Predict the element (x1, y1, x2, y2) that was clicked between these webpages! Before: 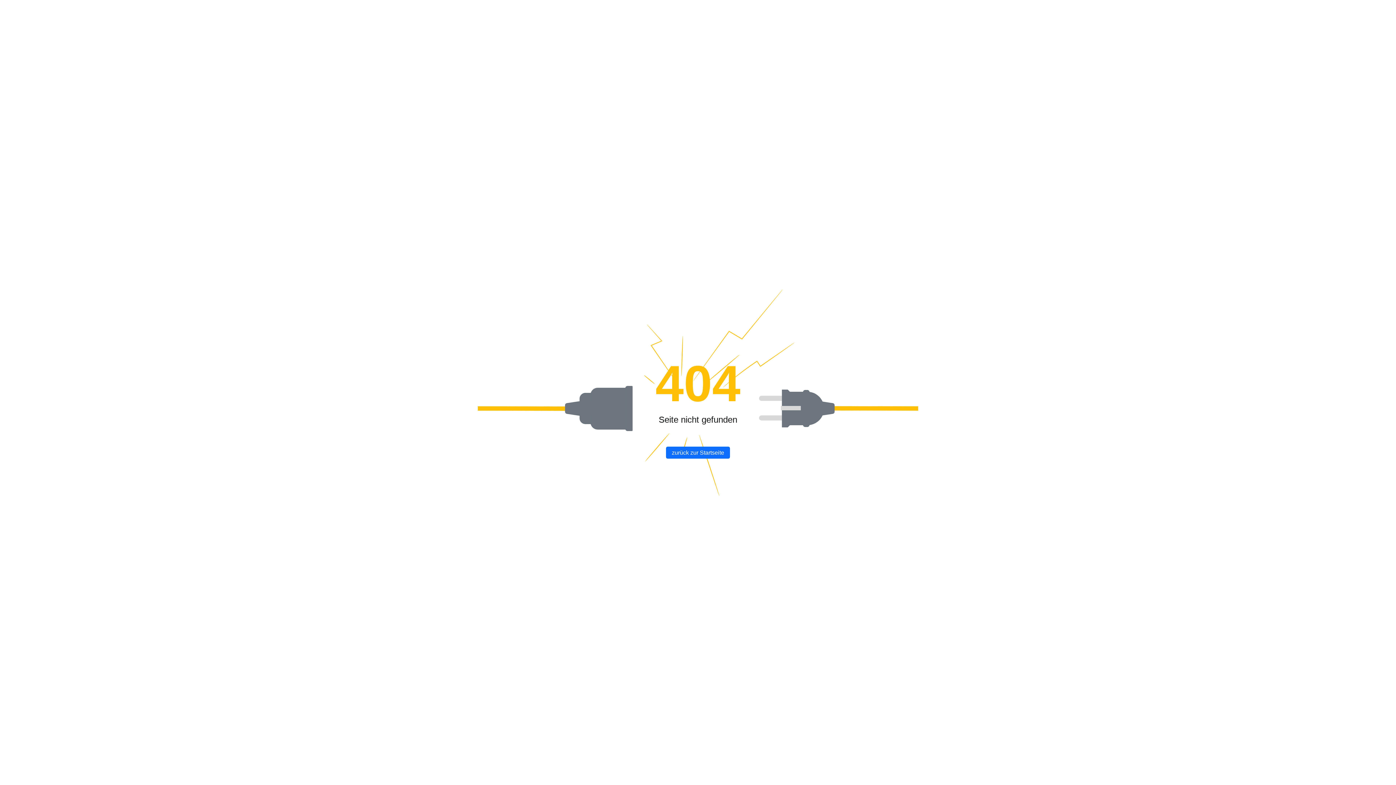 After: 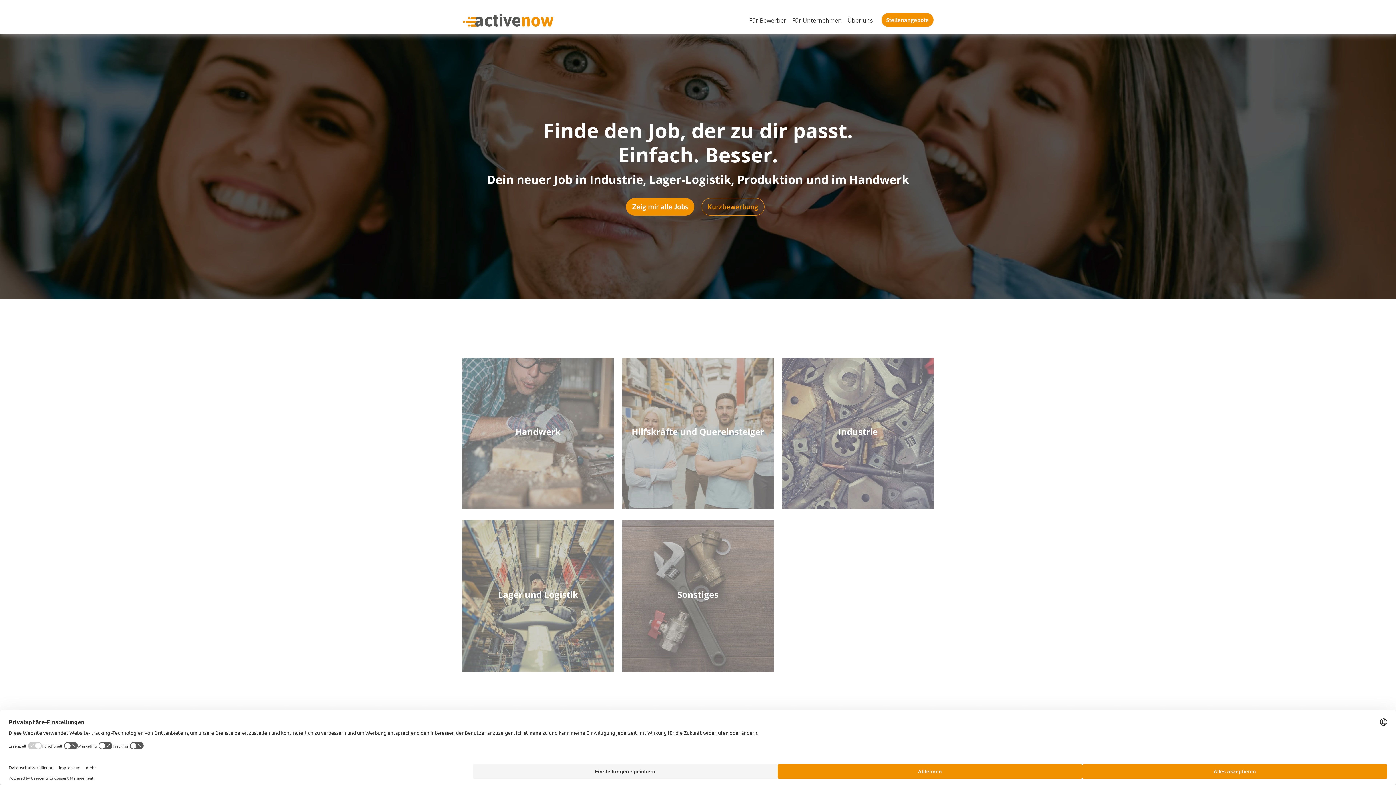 Action: label: zurück zur Startseite bbox: (666, 446, 730, 458)